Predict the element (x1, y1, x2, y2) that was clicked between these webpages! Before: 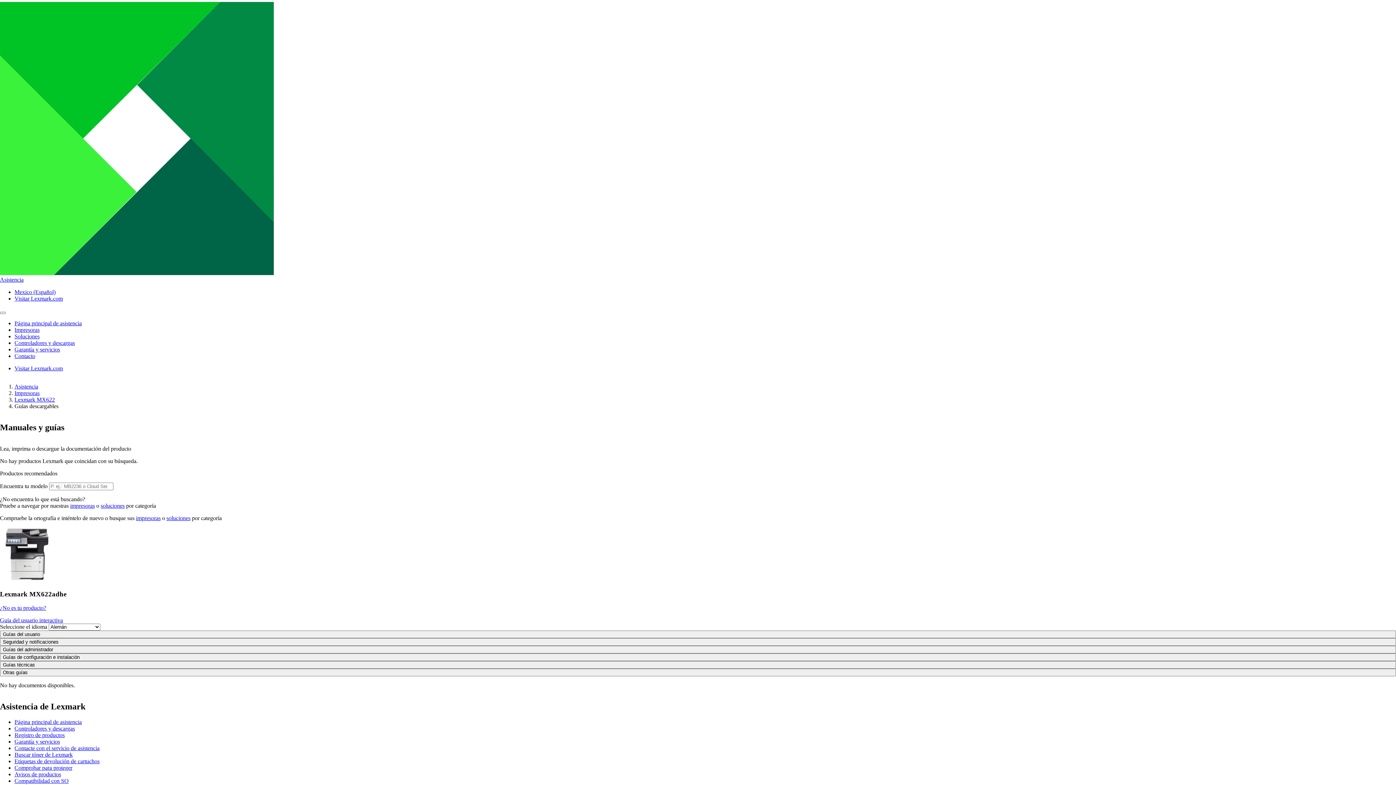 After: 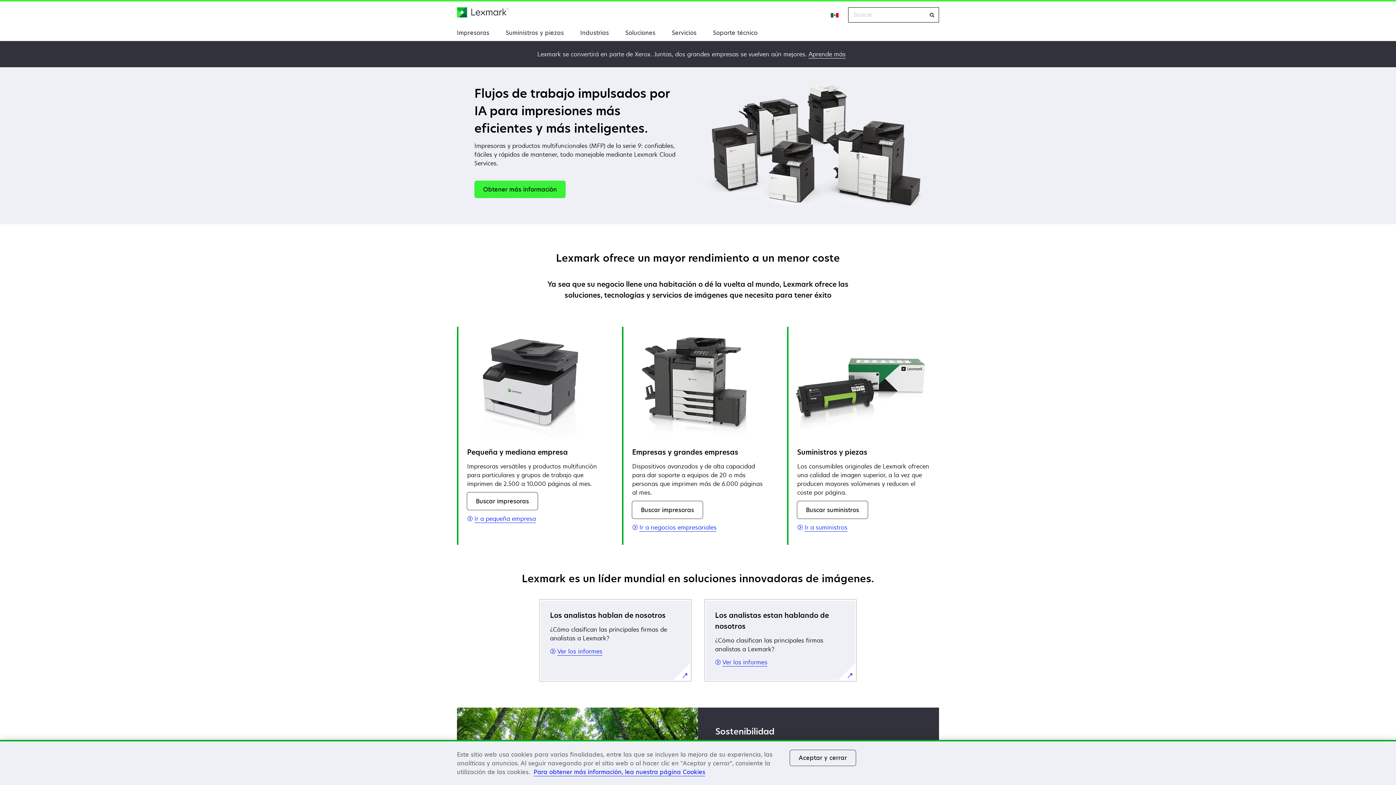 Action: label: Visitar Lexmark.com bbox: (14, 295, 62, 301)